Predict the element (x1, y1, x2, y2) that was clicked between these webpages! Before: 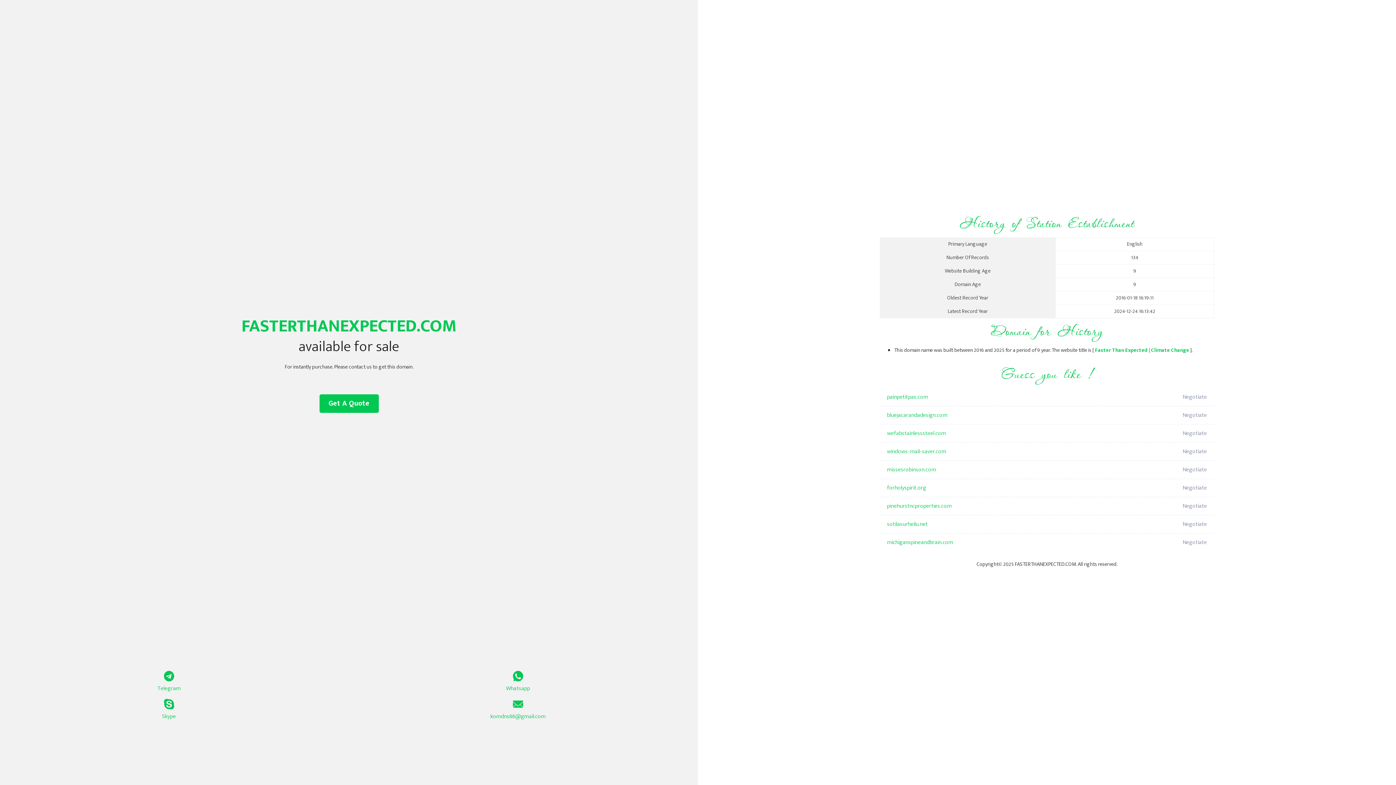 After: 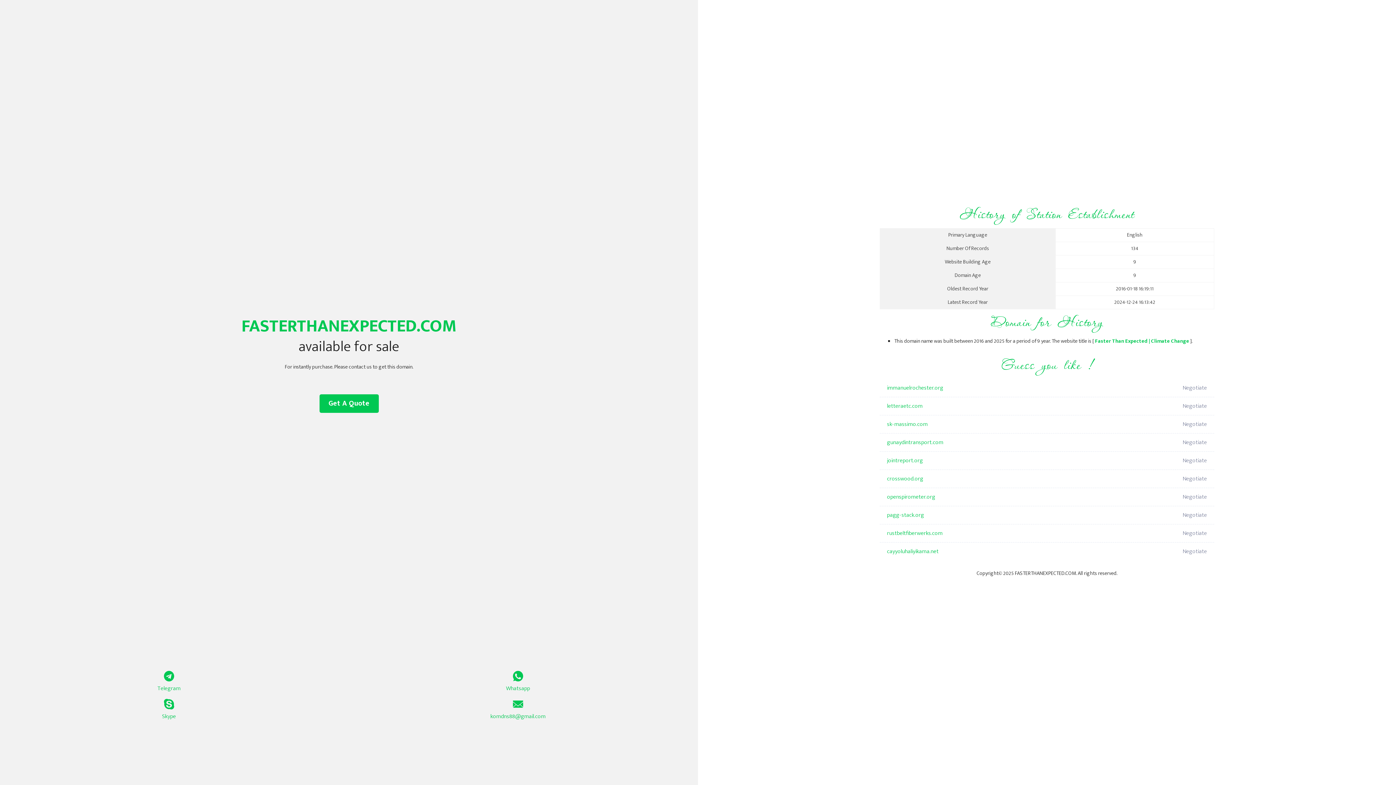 Action: label: Faster Than Expected | Climate Change bbox: (1095, 346, 1189, 354)